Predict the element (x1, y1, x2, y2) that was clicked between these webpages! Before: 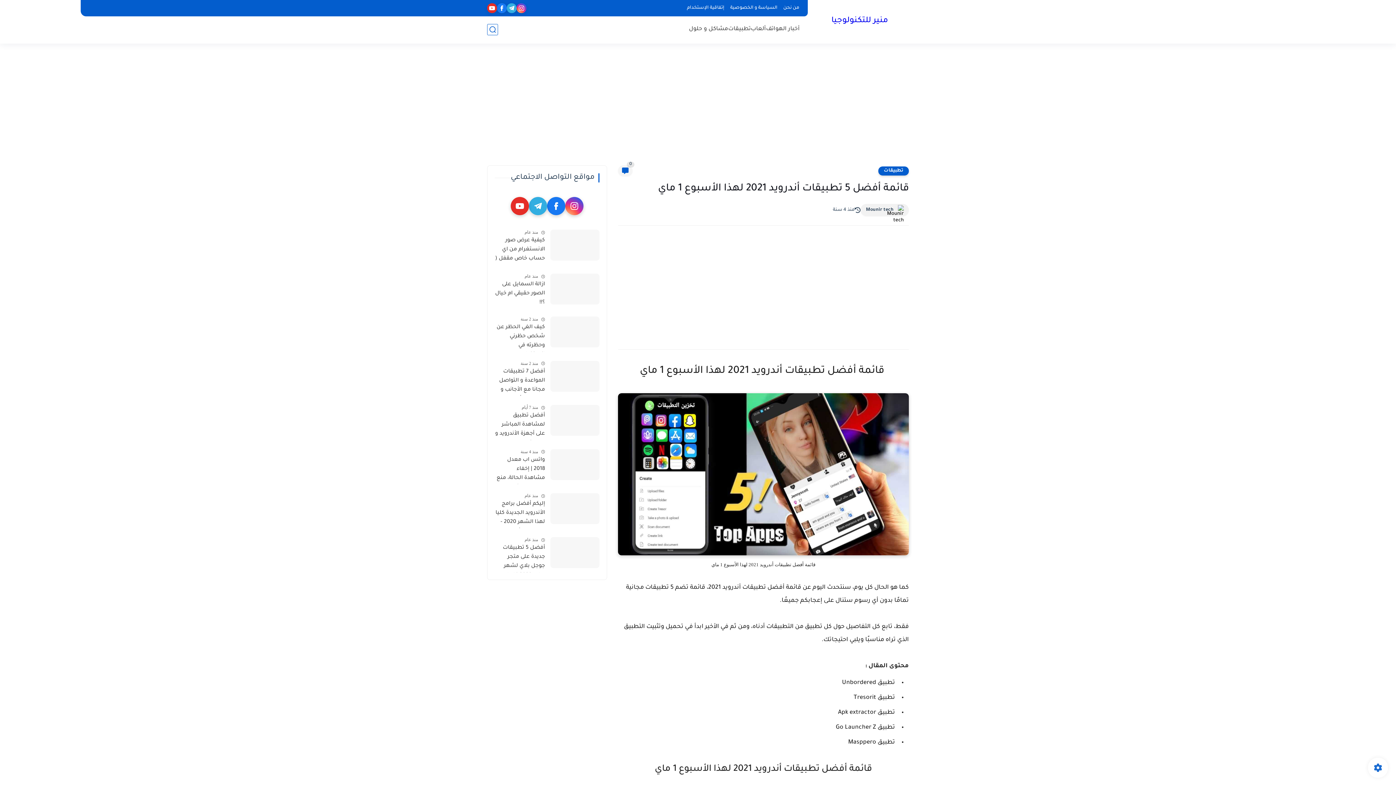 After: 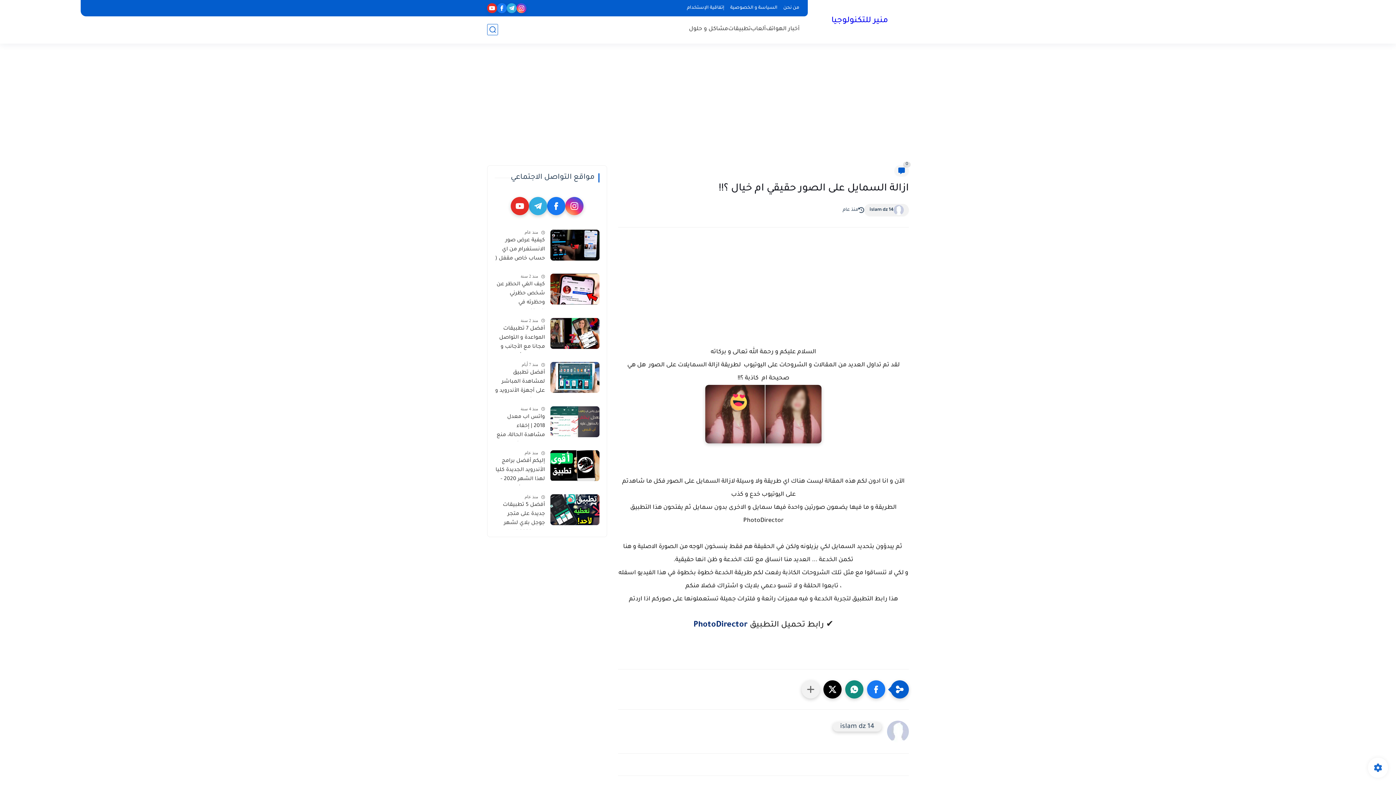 Action: bbox: (550, 273, 599, 304)